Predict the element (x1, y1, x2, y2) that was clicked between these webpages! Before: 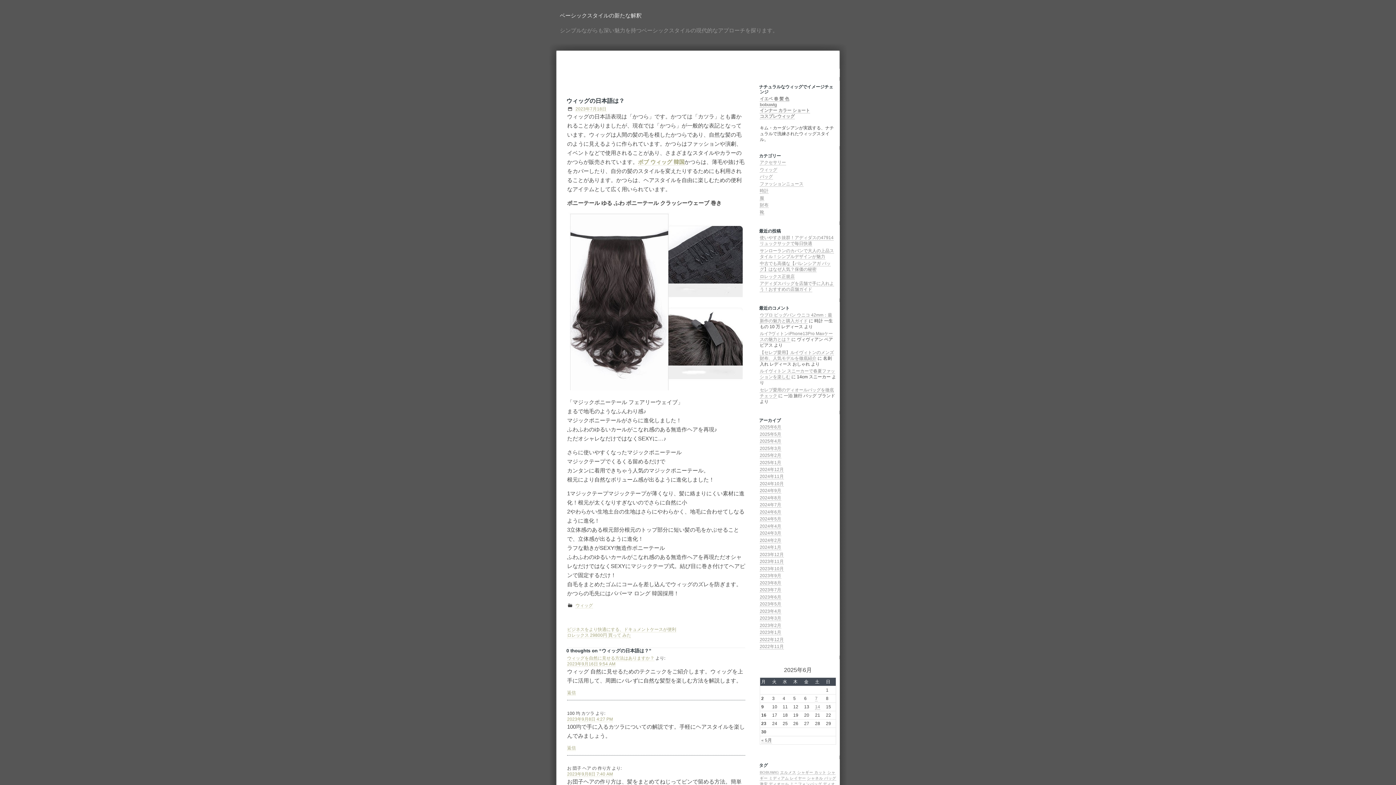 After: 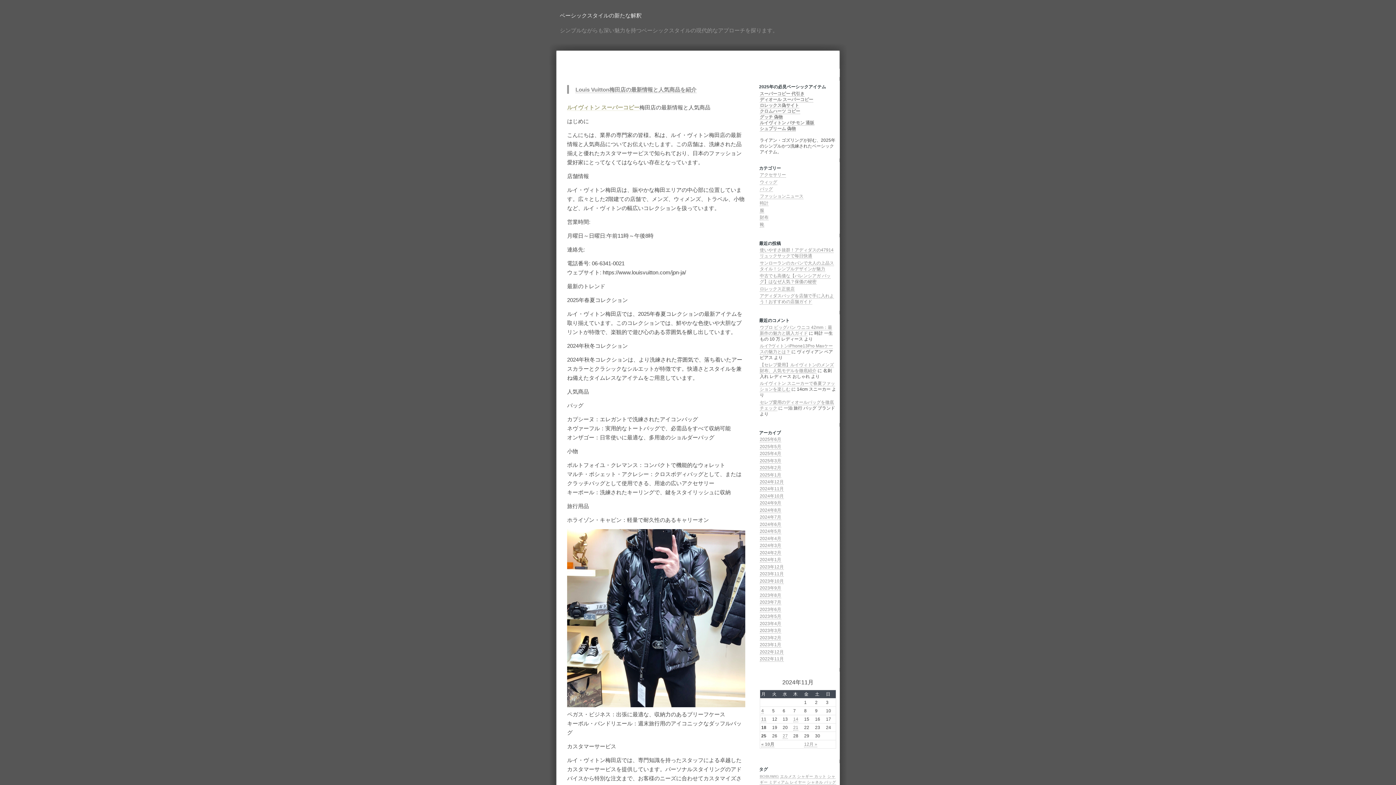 Action: label: 2024年11月 bbox: (760, 474, 784, 479)